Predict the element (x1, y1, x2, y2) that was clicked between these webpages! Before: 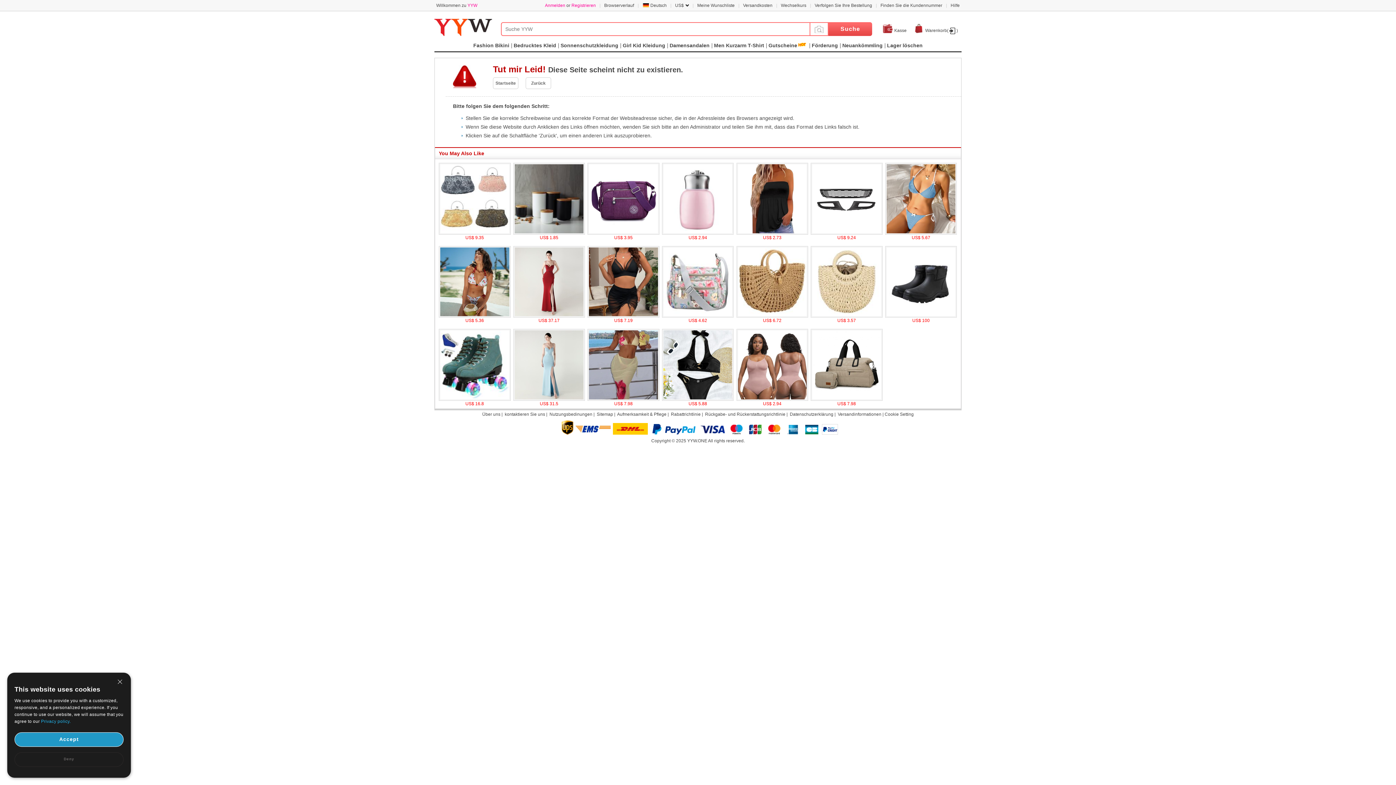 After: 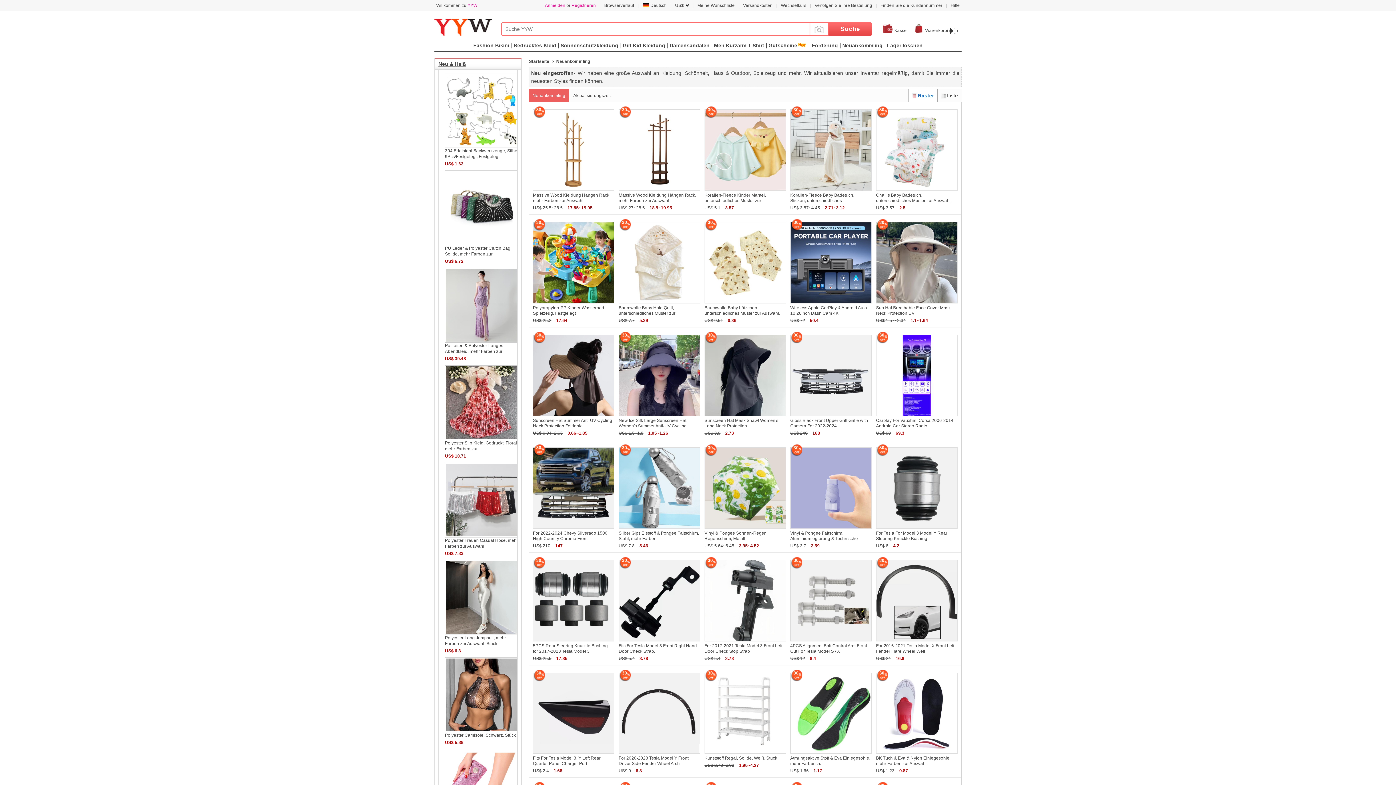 Action: bbox: (812, 41, 838, 49) label: Förderung